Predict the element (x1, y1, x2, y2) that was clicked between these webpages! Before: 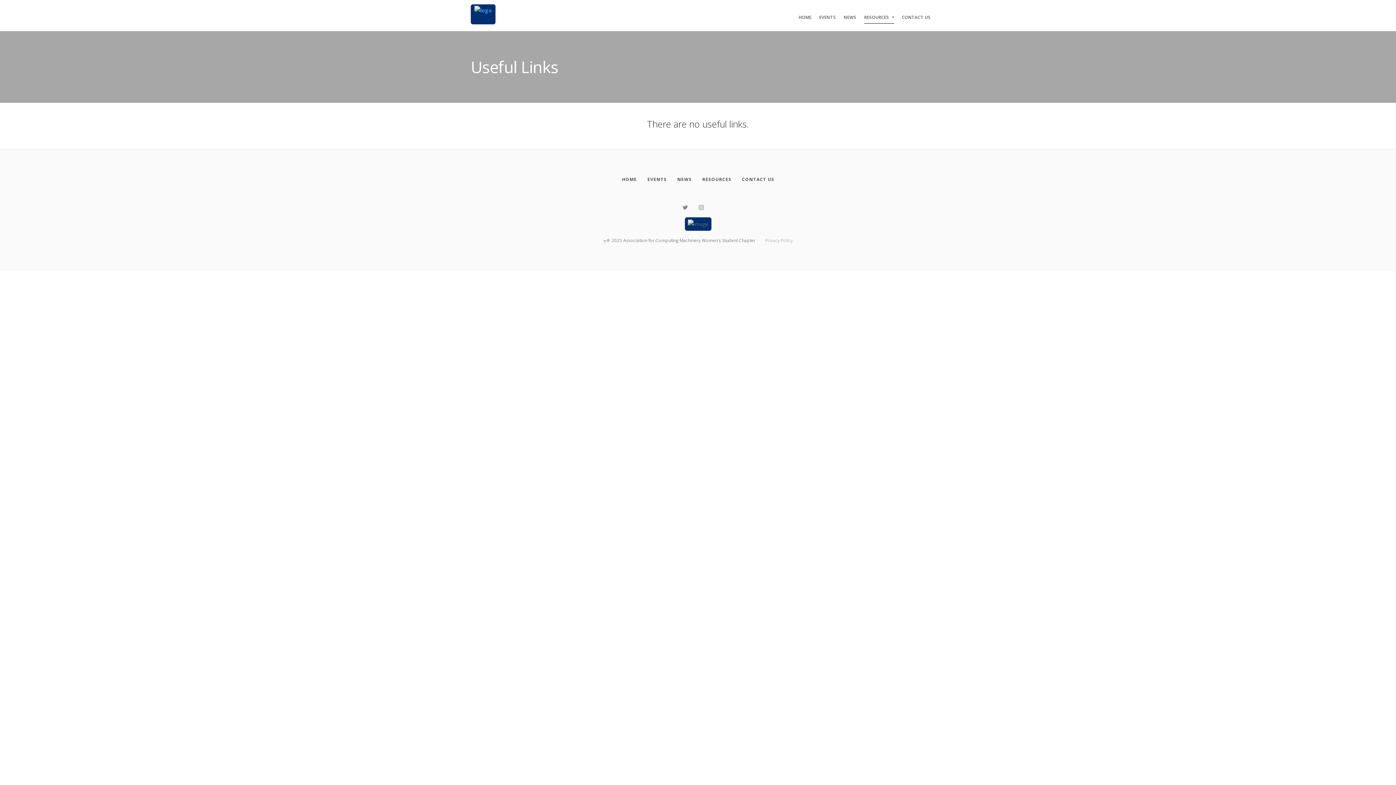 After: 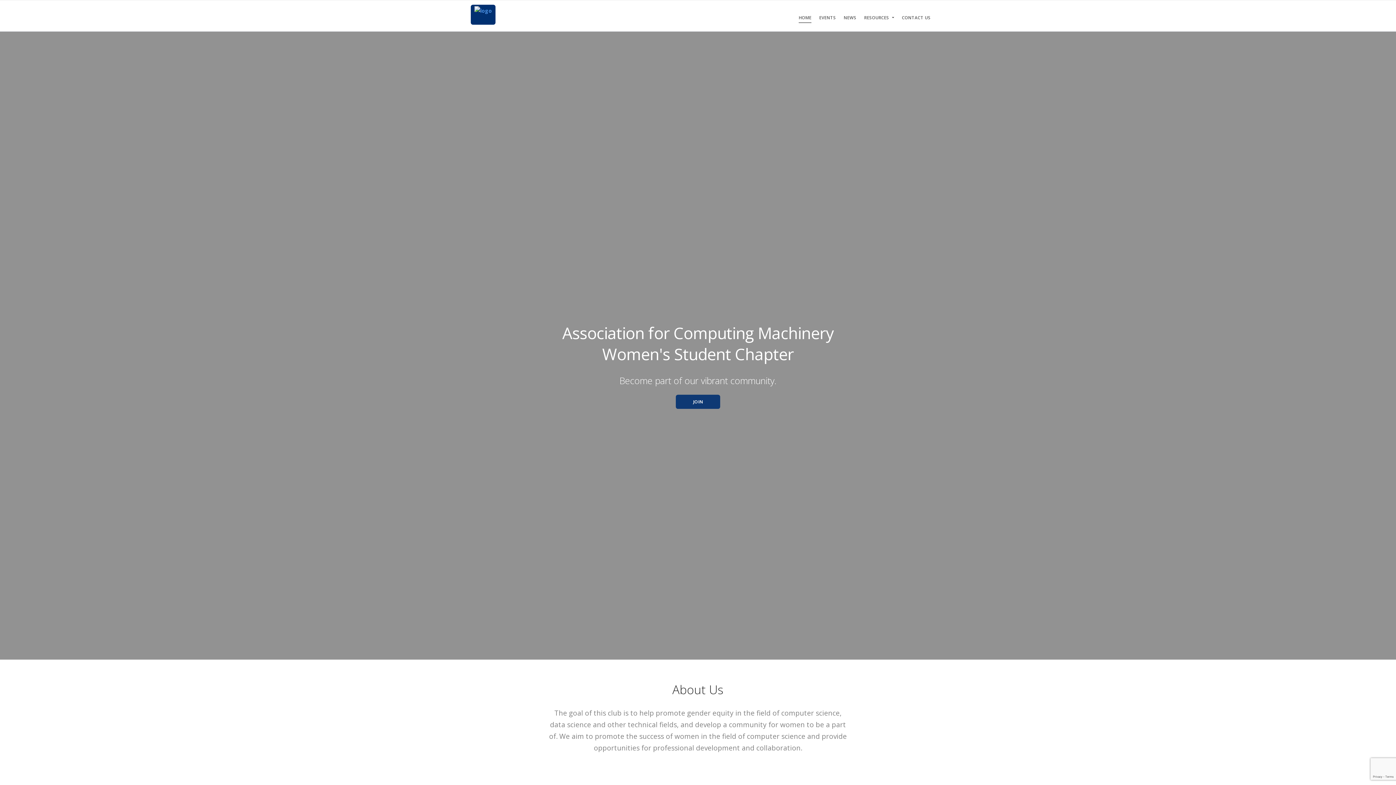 Action: label: Home bbox: (622, 174, 636, 184)